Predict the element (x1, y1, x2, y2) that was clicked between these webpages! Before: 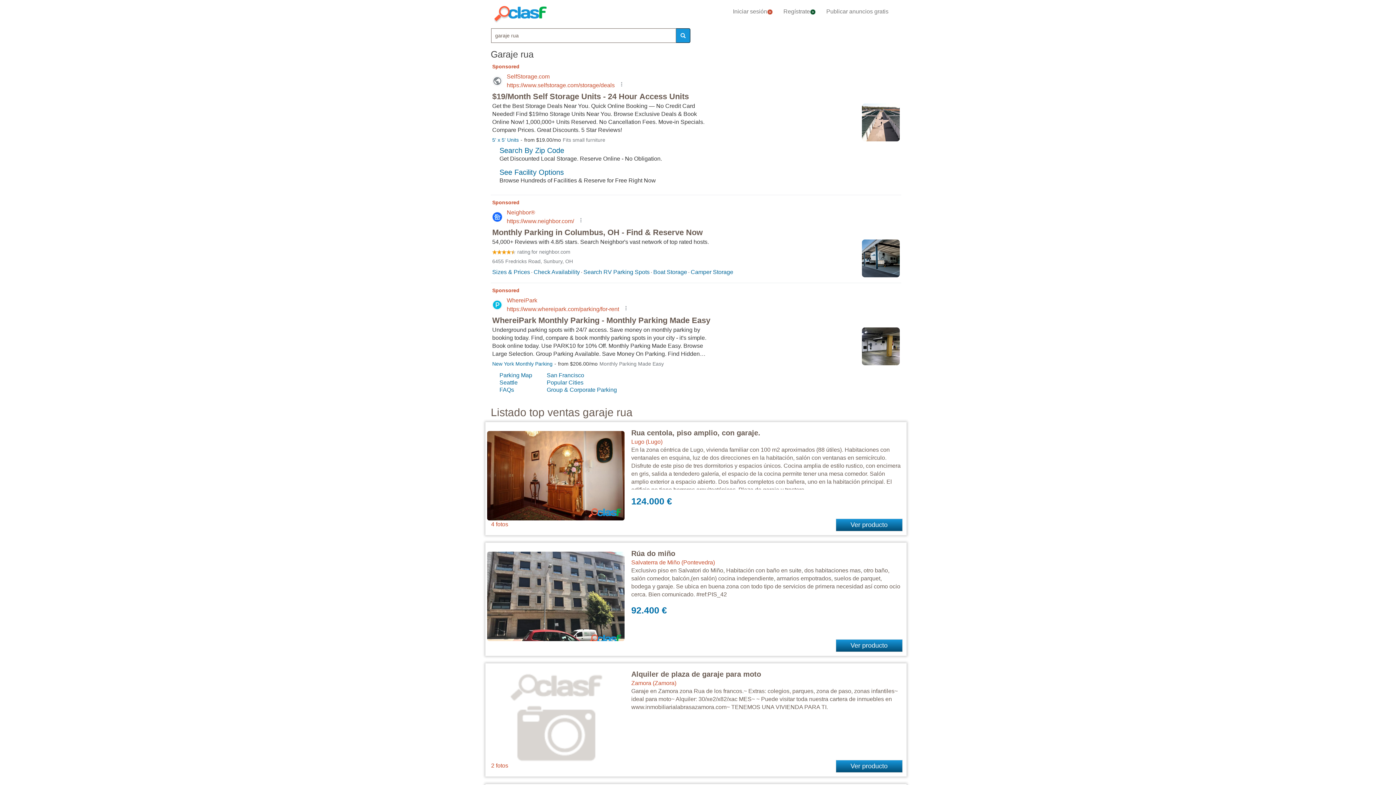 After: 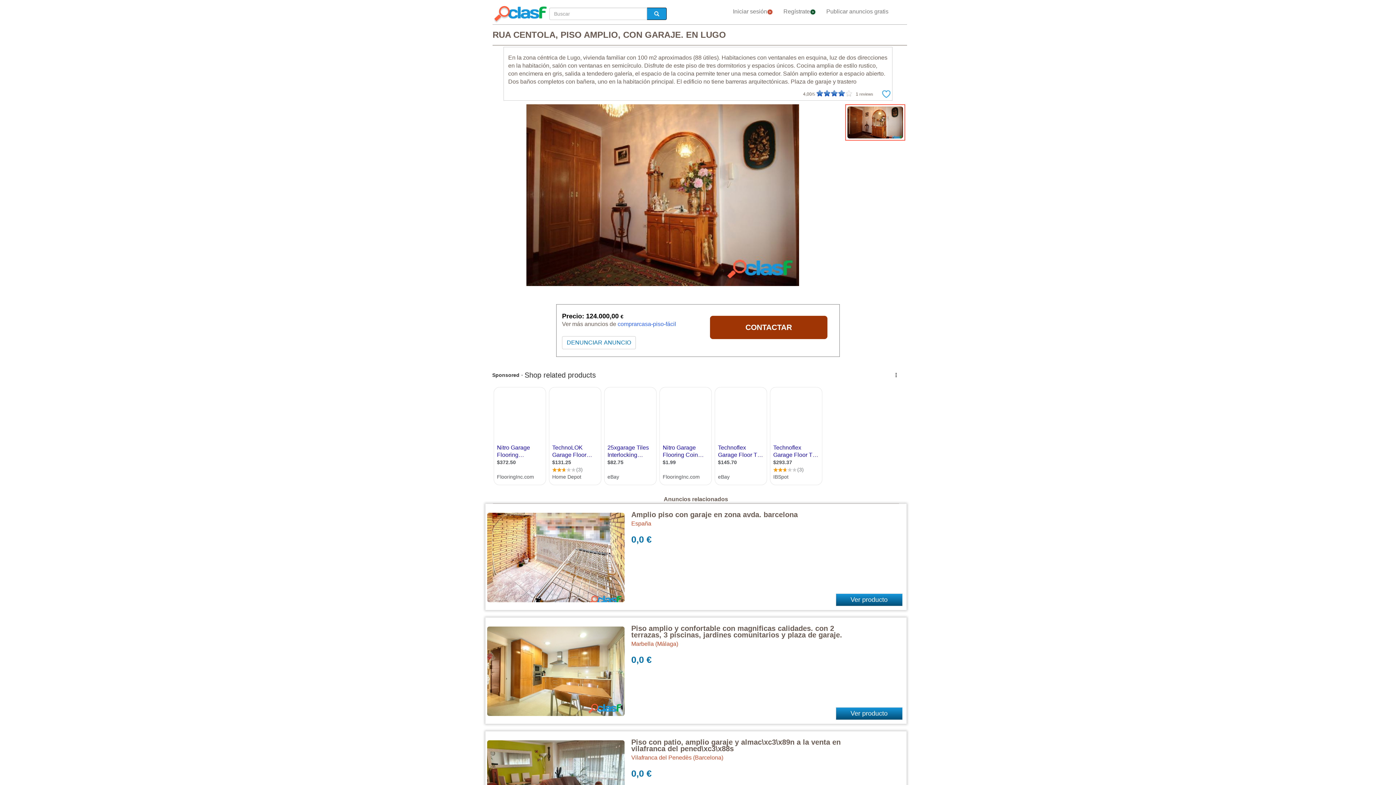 Action: label: Rua centola, piso amplio, con garaje. bbox: (631, 429, 760, 437)